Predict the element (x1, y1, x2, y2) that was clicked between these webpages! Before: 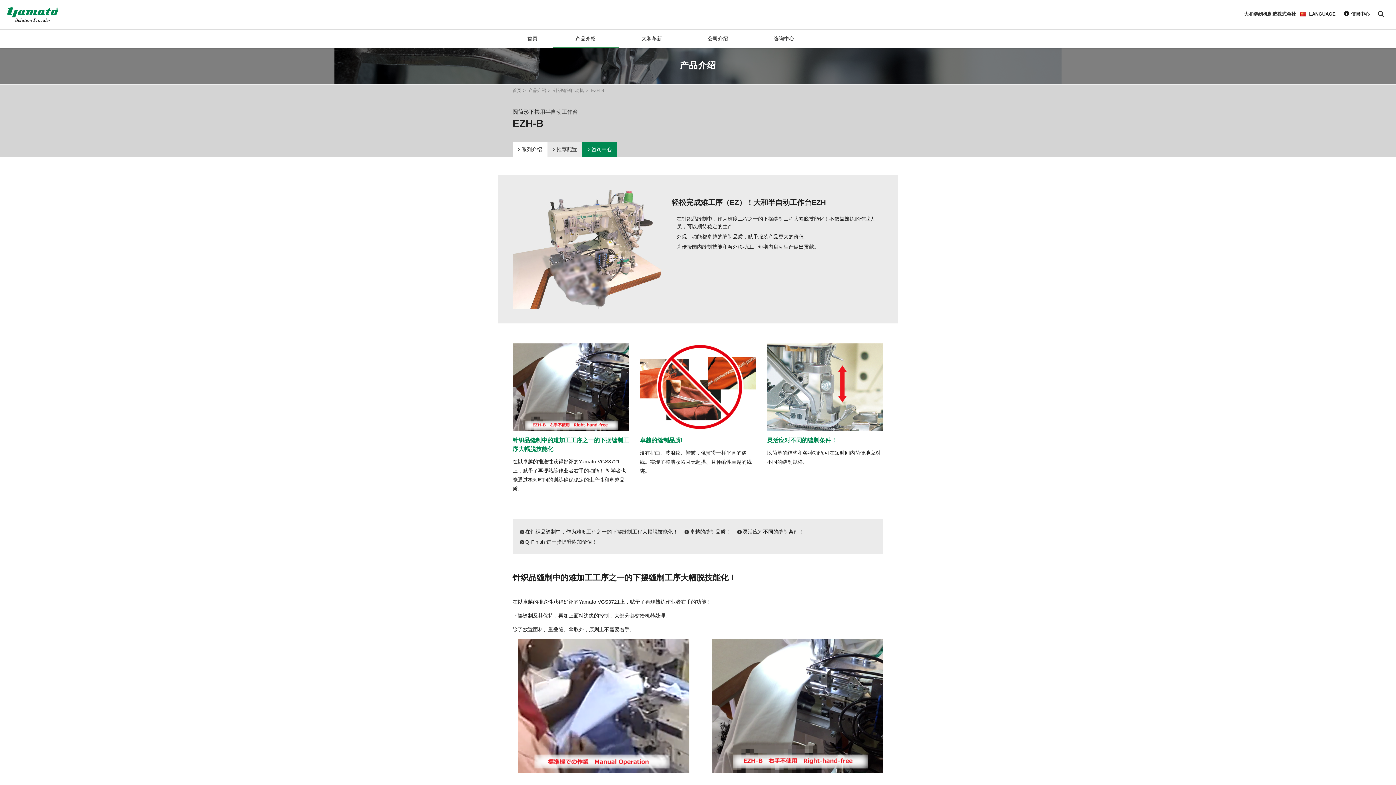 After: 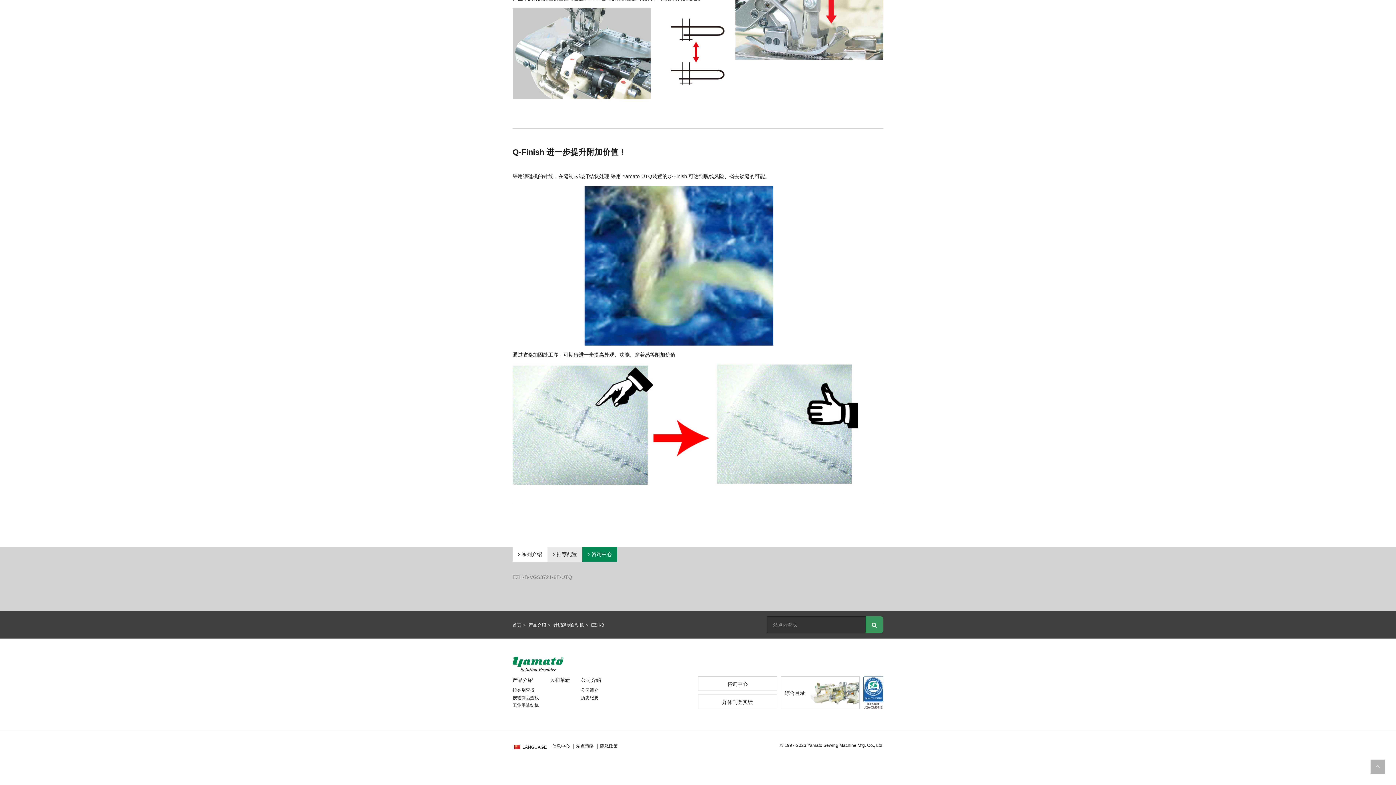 Action: label: Q-Finish 进一步提升附加价值！ bbox: (520, 538, 597, 546)